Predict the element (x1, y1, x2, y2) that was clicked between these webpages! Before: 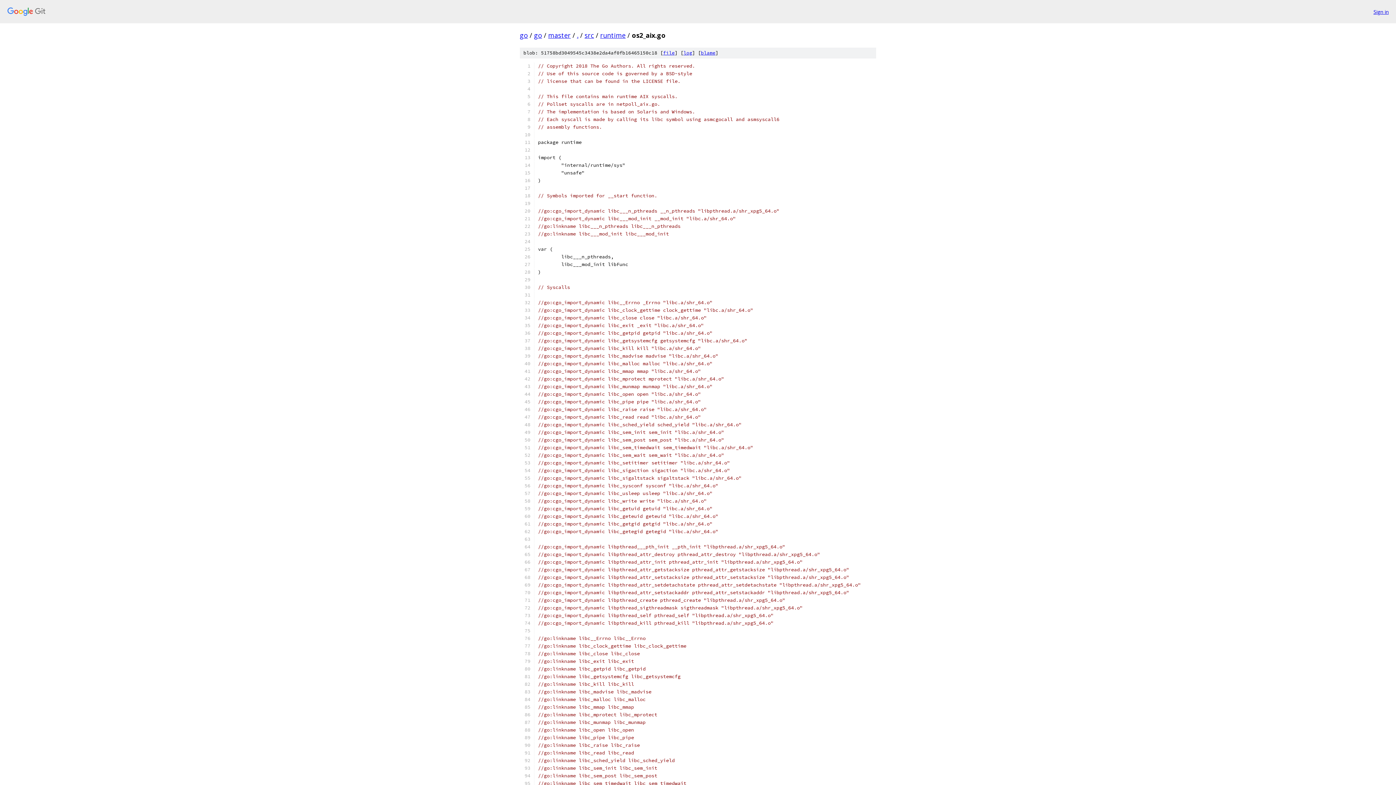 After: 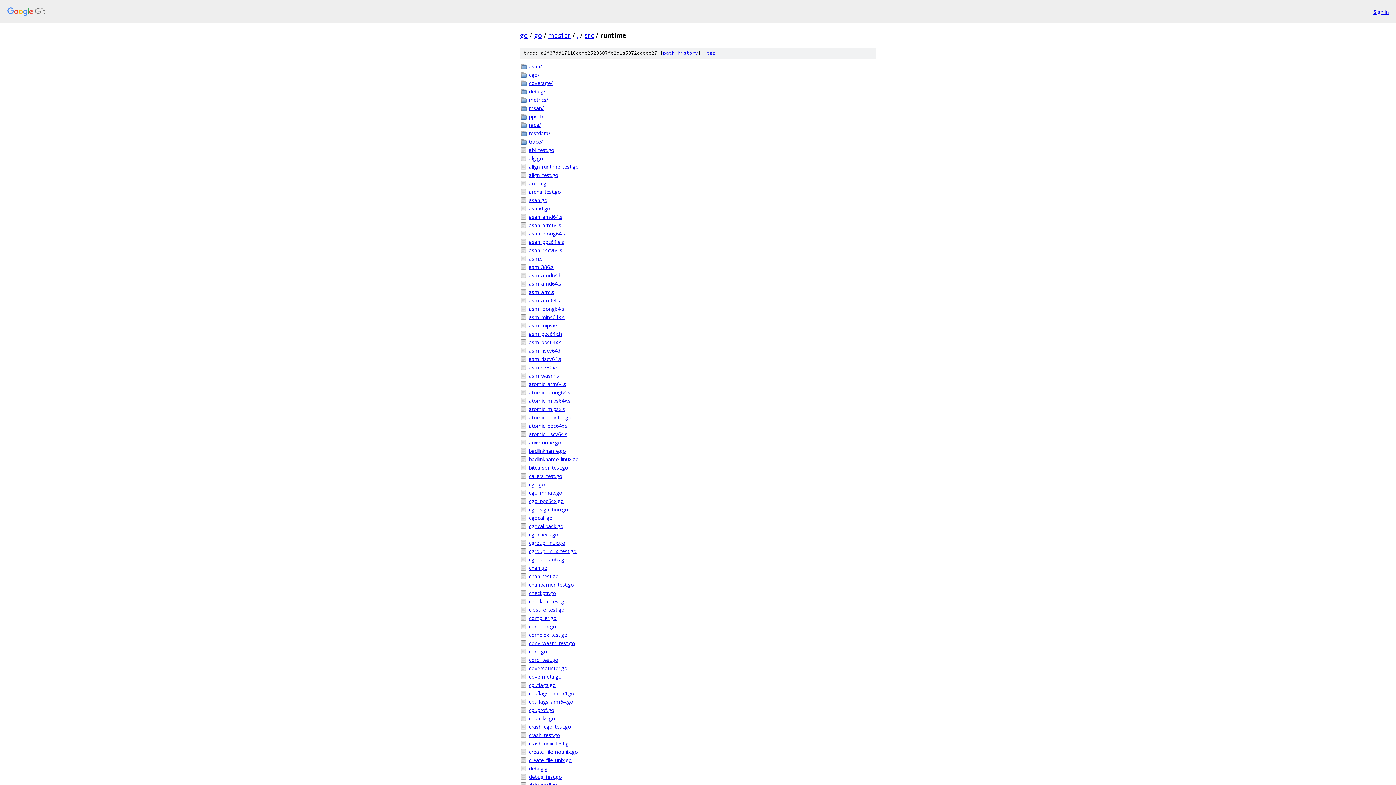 Action: bbox: (600, 30, 625, 39) label: runtime